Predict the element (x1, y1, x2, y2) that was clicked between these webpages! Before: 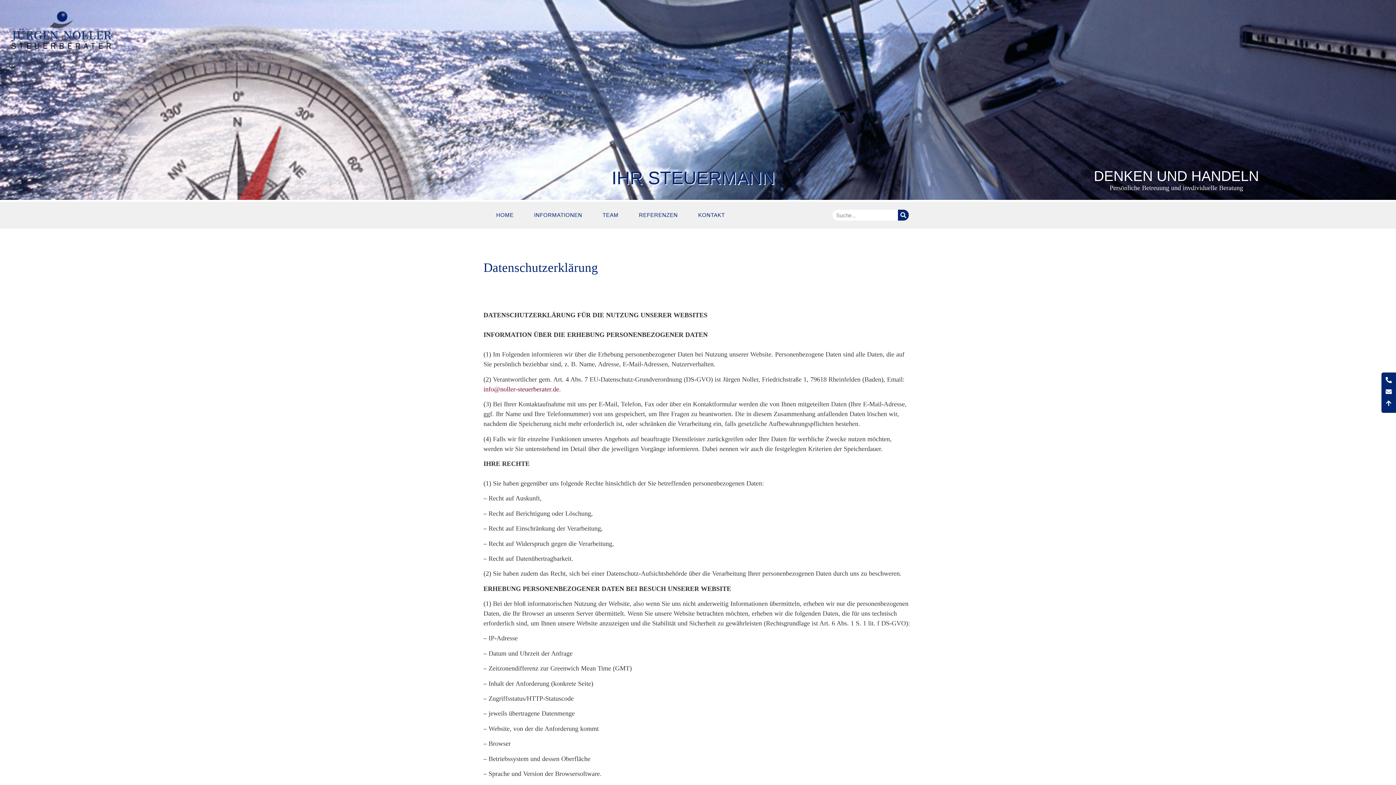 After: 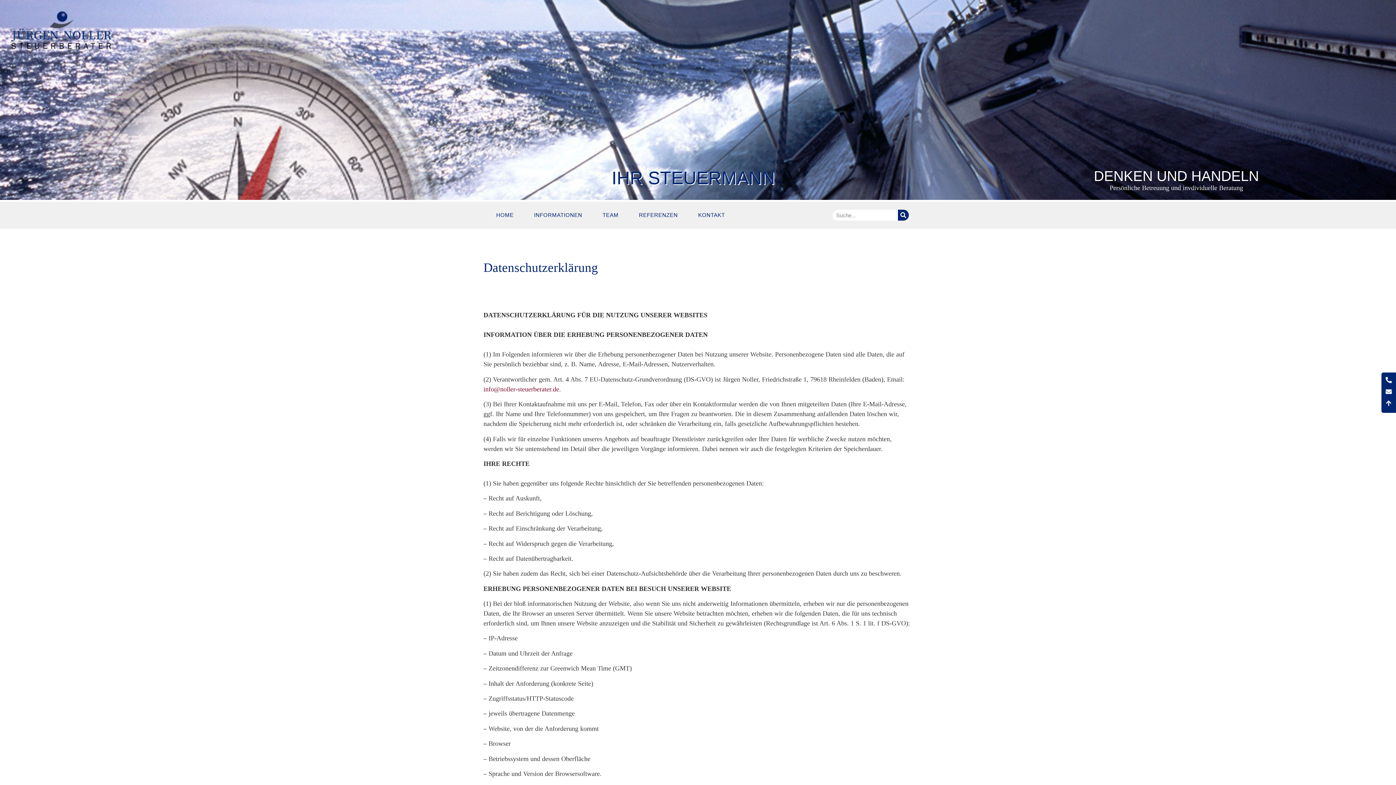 Action: bbox: (483, 385, 559, 393) label: info@noller-steuerberater.de